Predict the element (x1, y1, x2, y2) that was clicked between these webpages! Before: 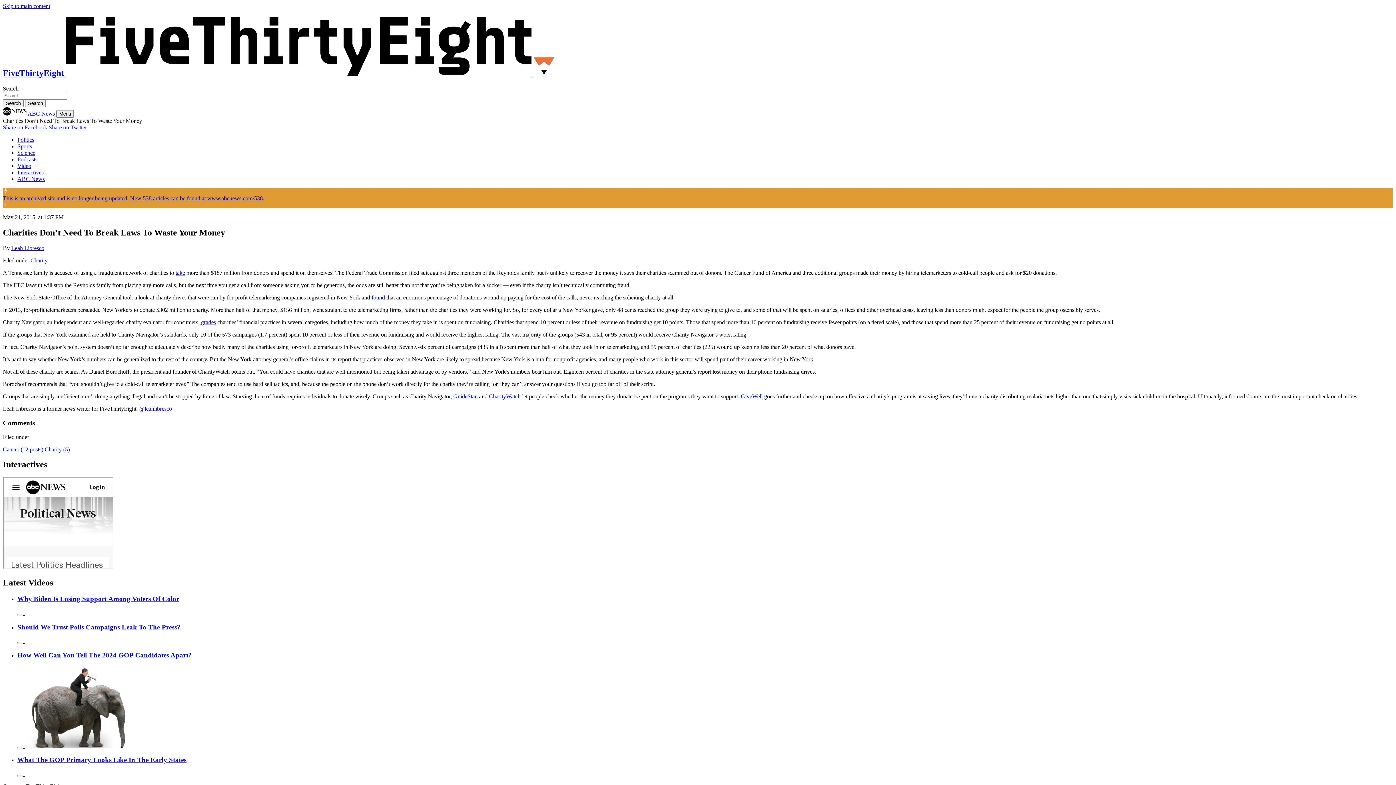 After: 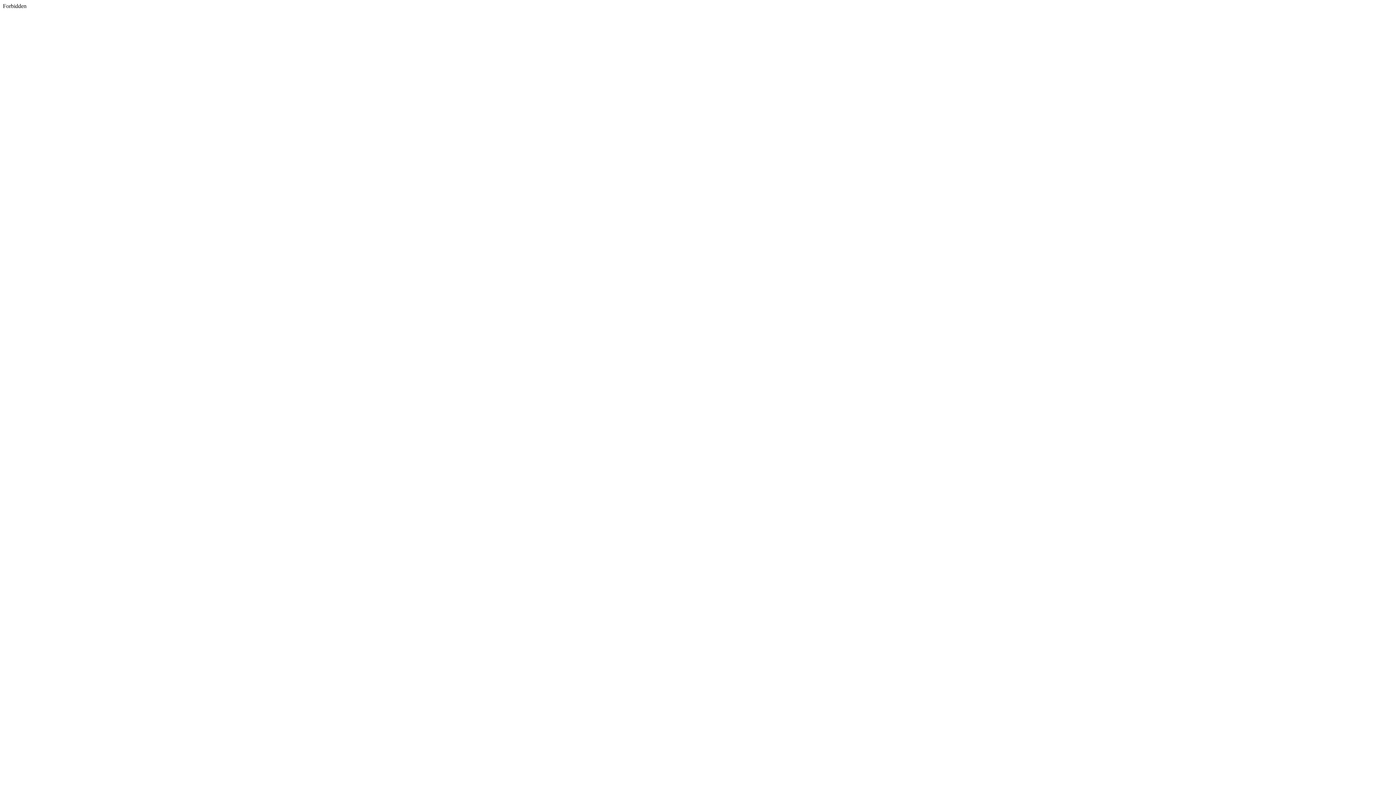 Action: label: Share on Twitter bbox: (48, 124, 86, 130)